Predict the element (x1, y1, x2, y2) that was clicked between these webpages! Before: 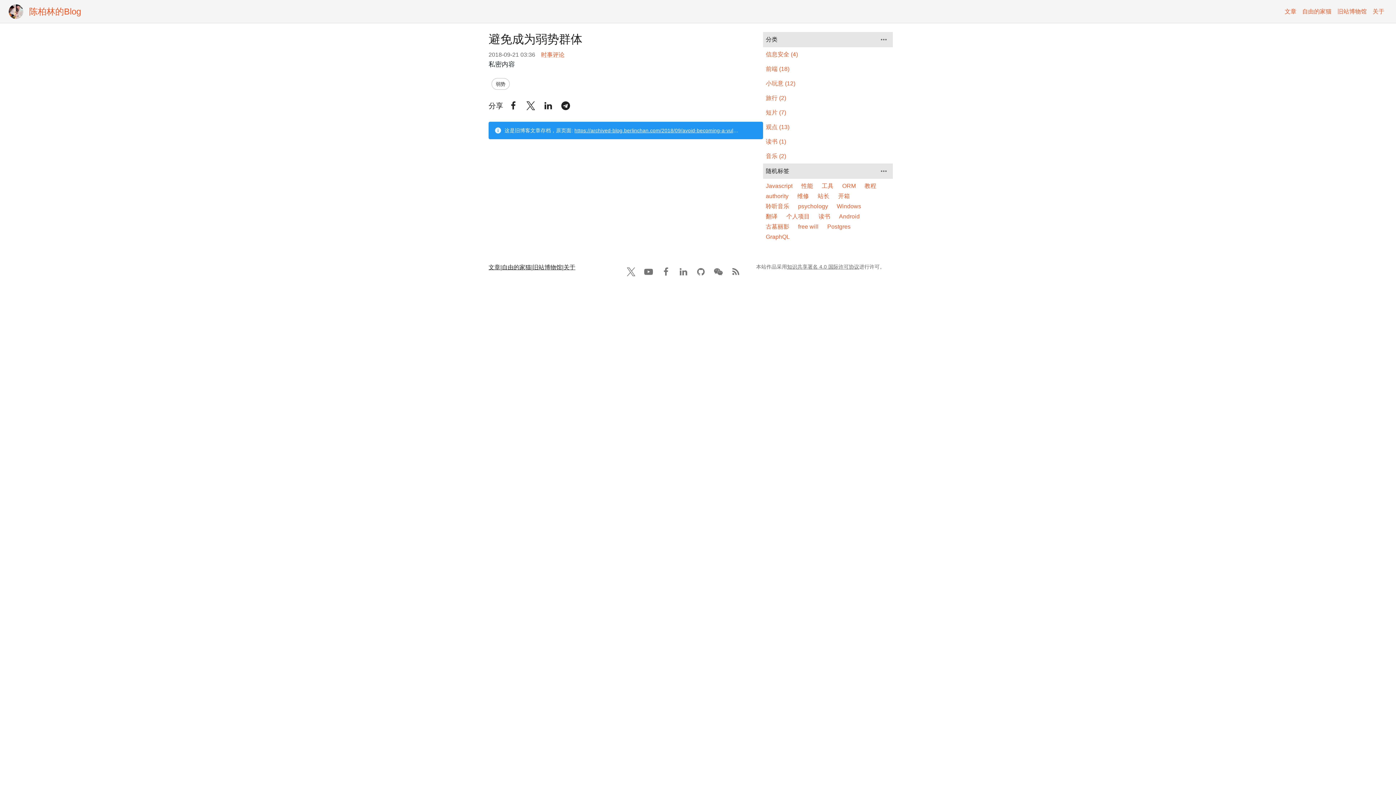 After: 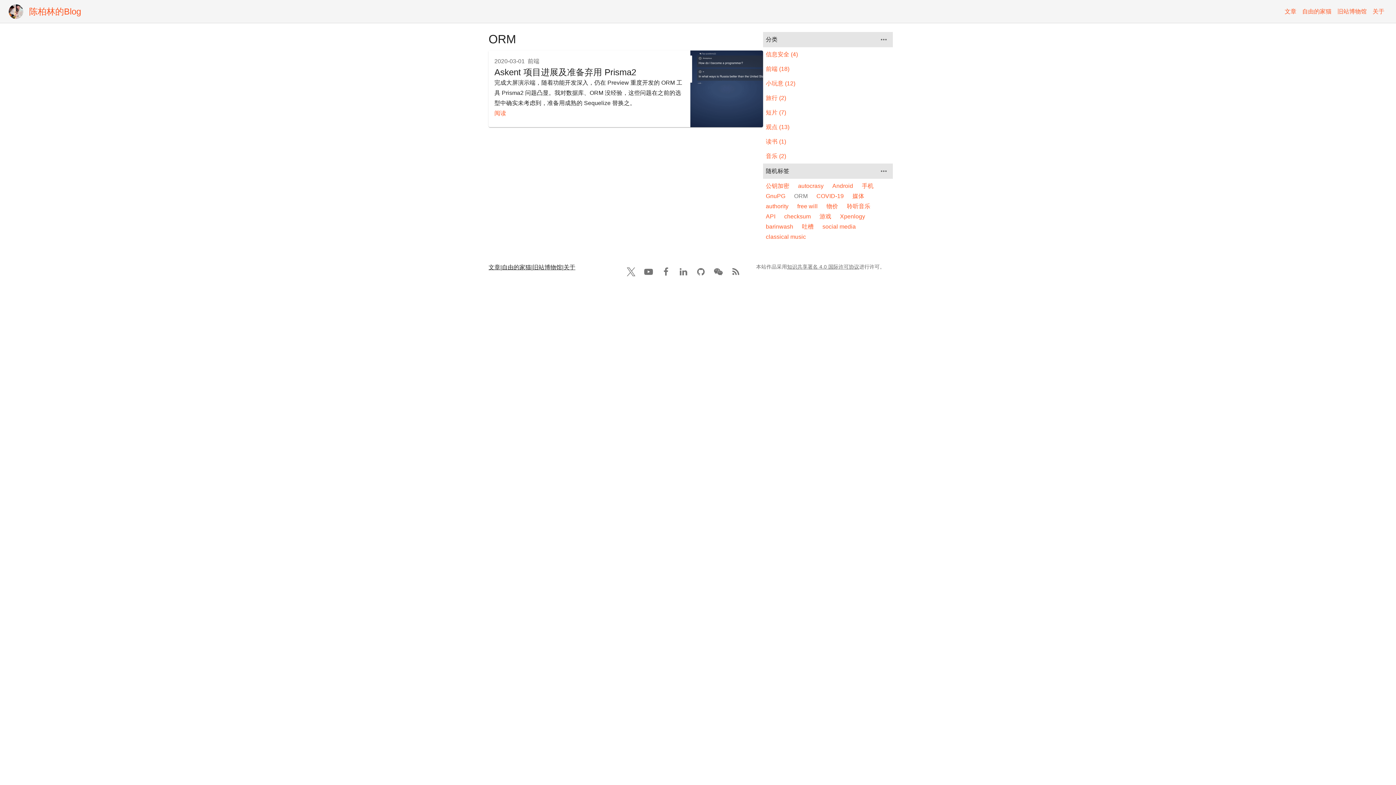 Action: bbox: (842, 181, 856, 190) label: ORM